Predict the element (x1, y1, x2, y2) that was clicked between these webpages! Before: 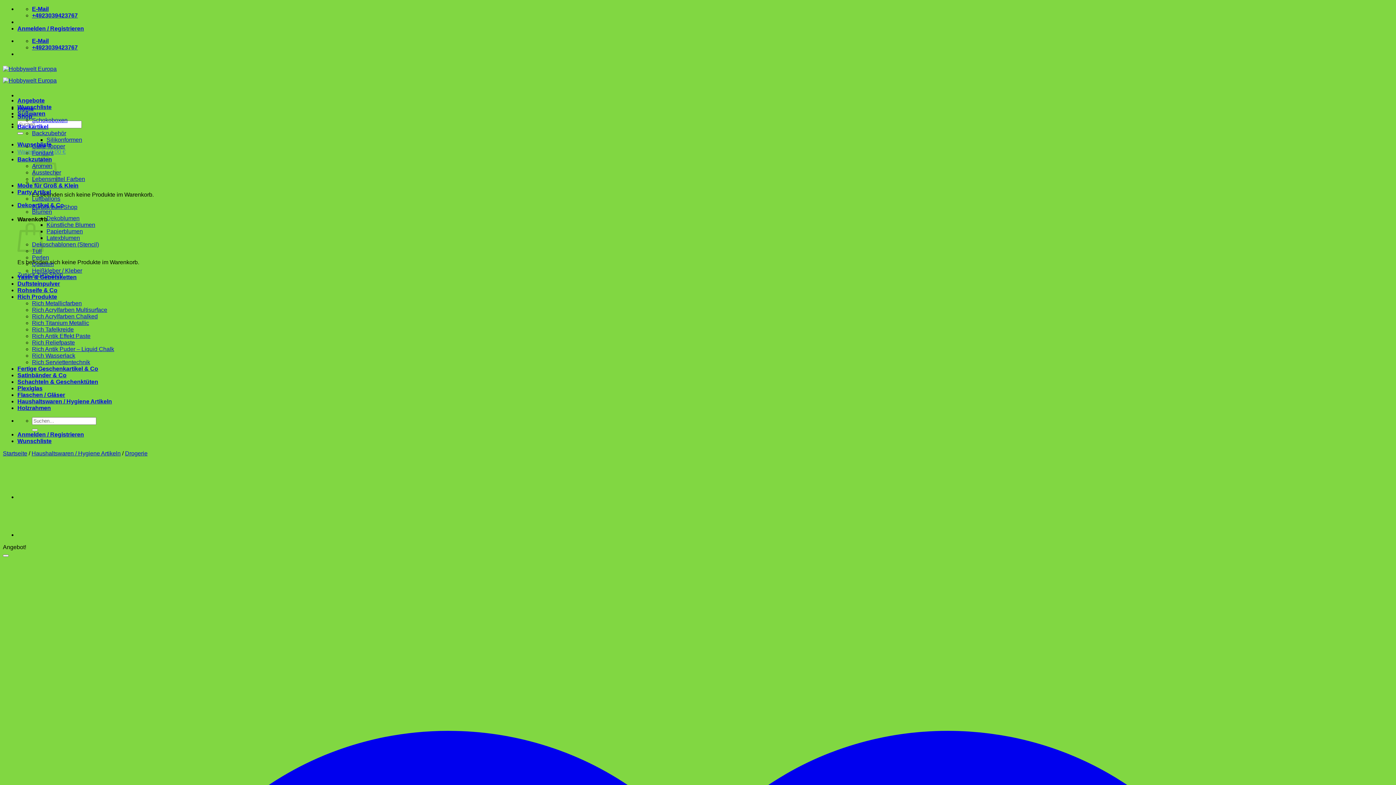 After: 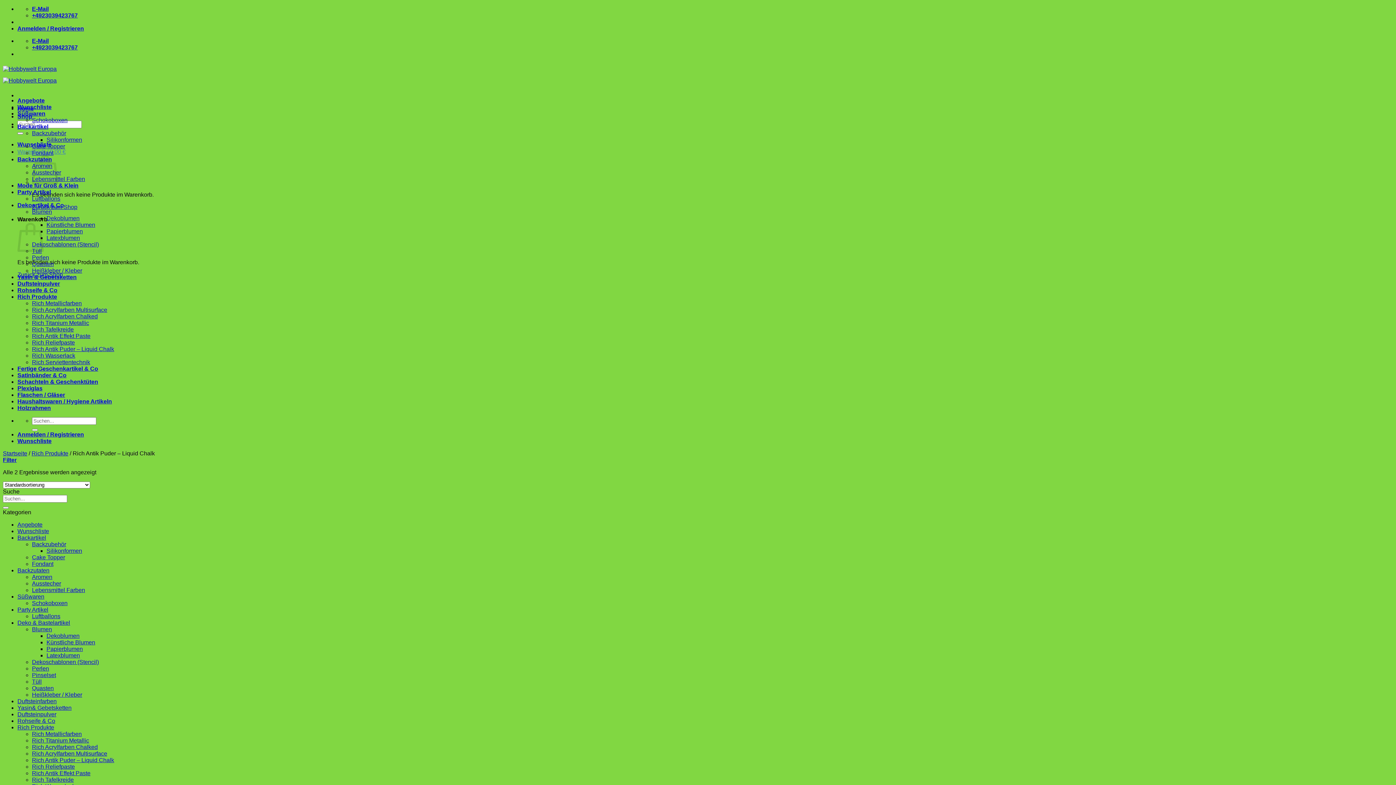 Action: label: Rich Antik Puder – Liquid Chalk bbox: (32, 346, 114, 352)